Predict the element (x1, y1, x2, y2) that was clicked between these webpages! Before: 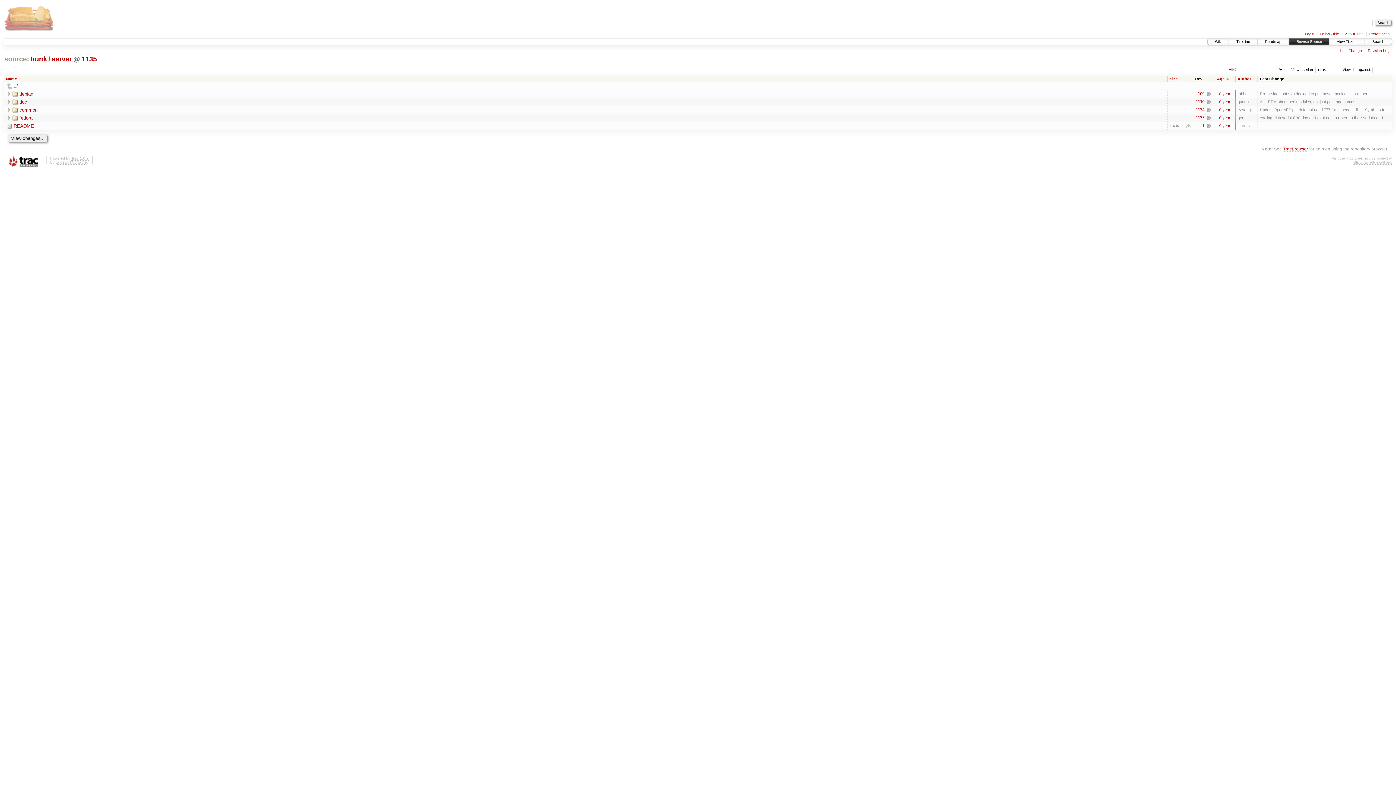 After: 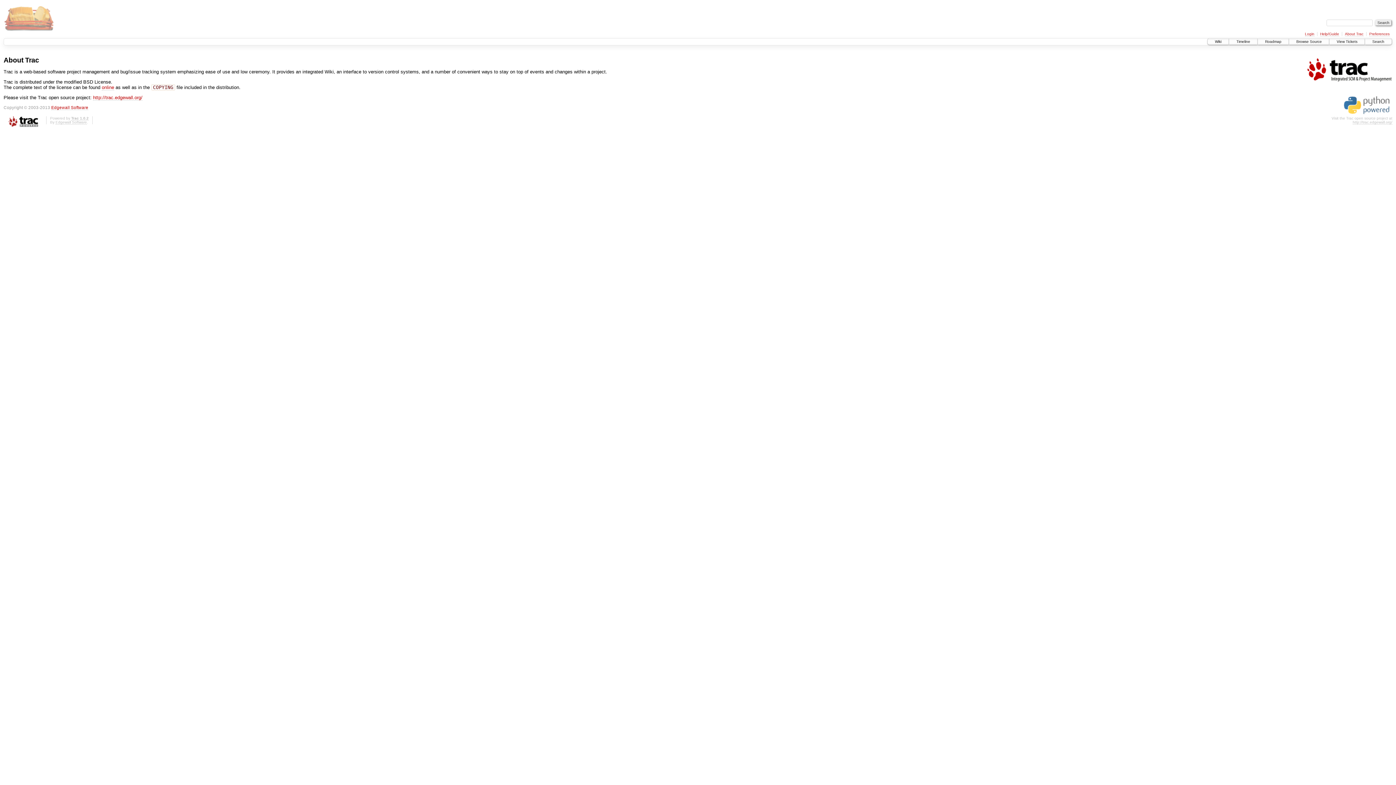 Action: label: About Trac bbox: (1345, 31, 1363, 36)